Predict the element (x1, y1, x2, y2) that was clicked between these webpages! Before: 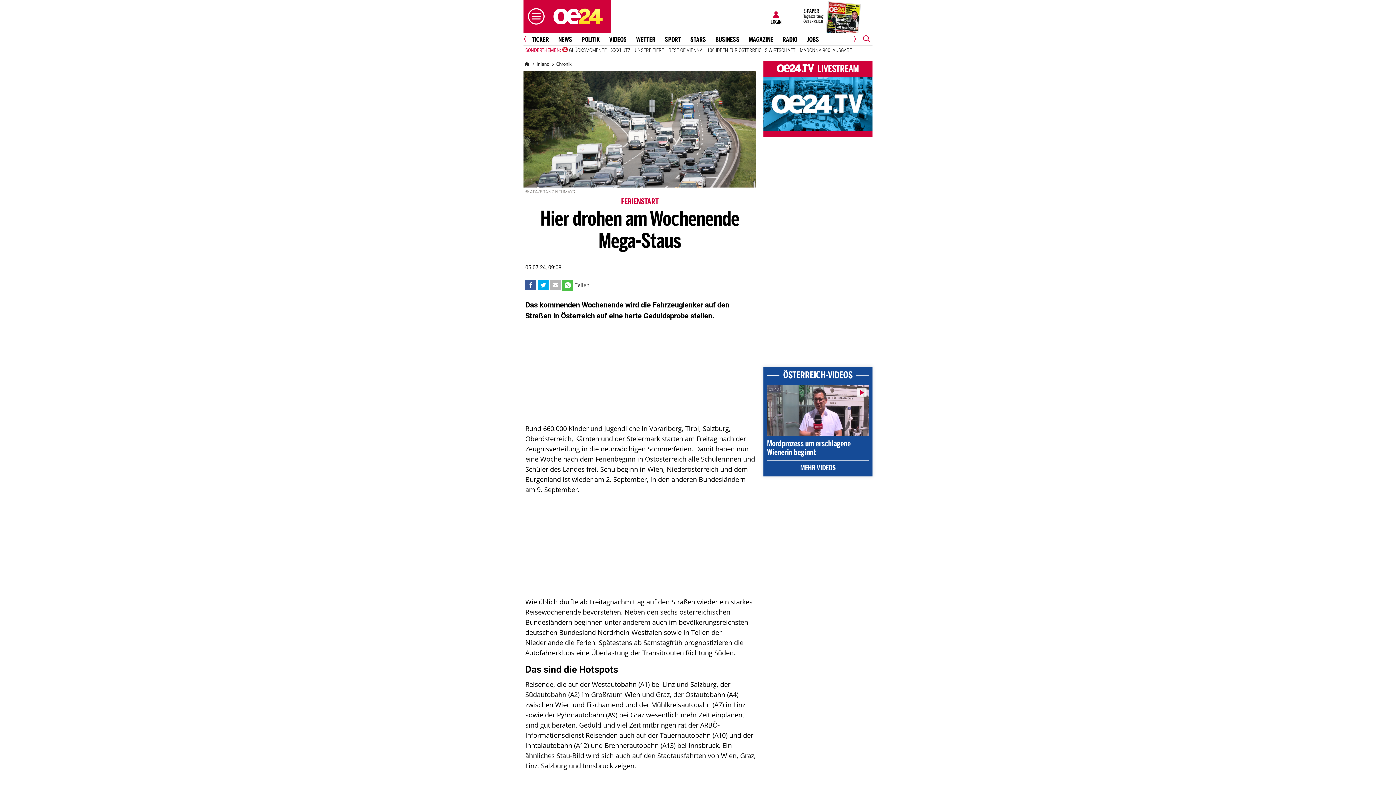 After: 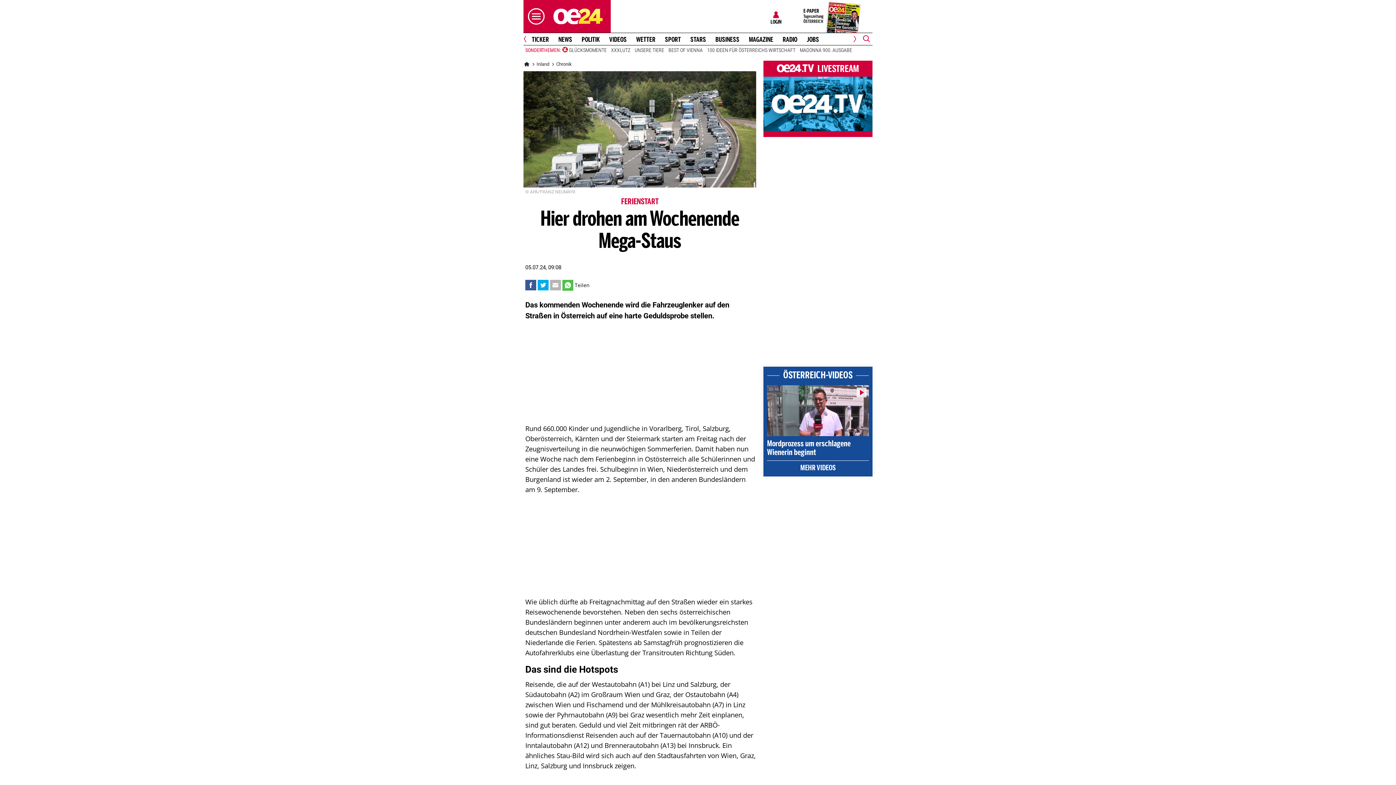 Action: bbox: (562, 279, 573, 290)